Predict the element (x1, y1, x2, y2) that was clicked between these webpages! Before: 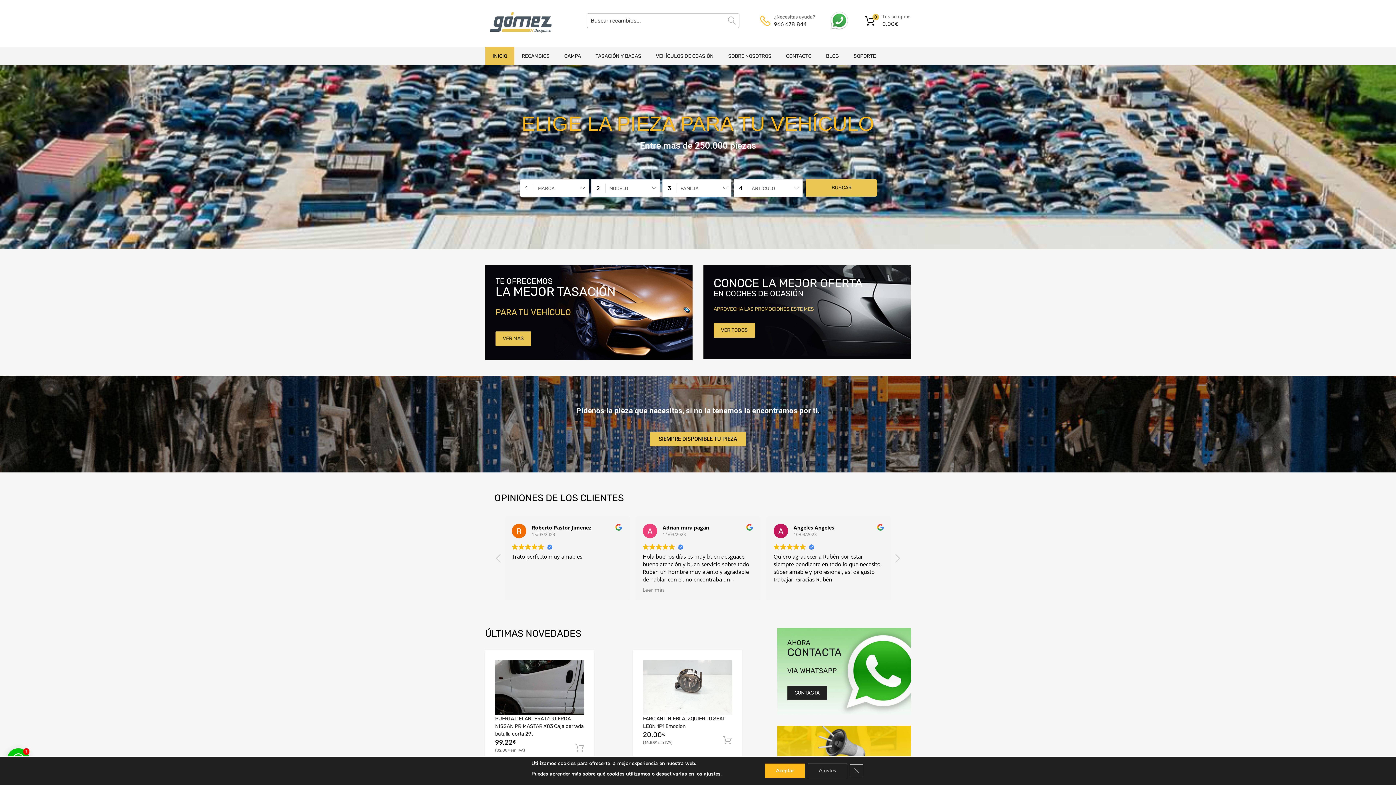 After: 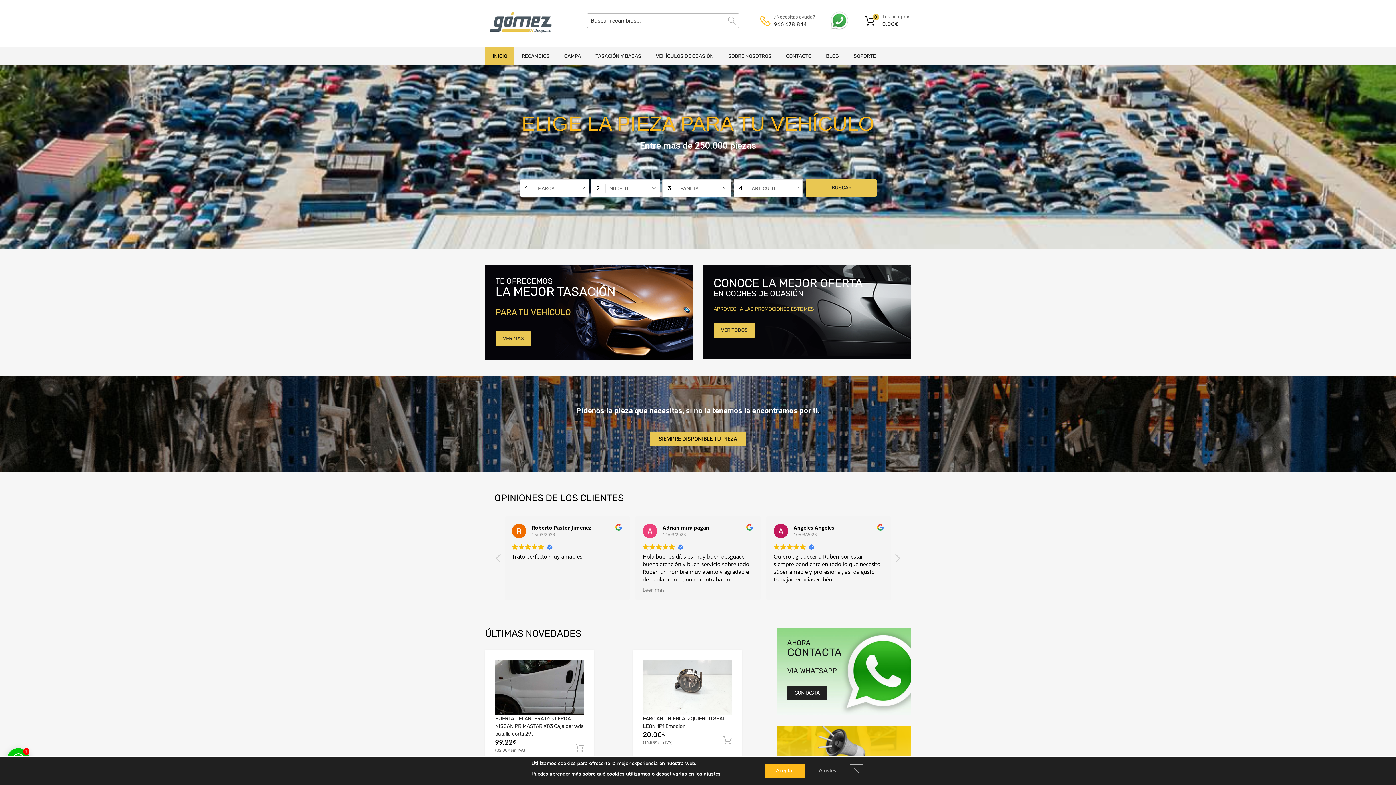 Action: bbox: (485, 46, 514, 65) label: INICIO